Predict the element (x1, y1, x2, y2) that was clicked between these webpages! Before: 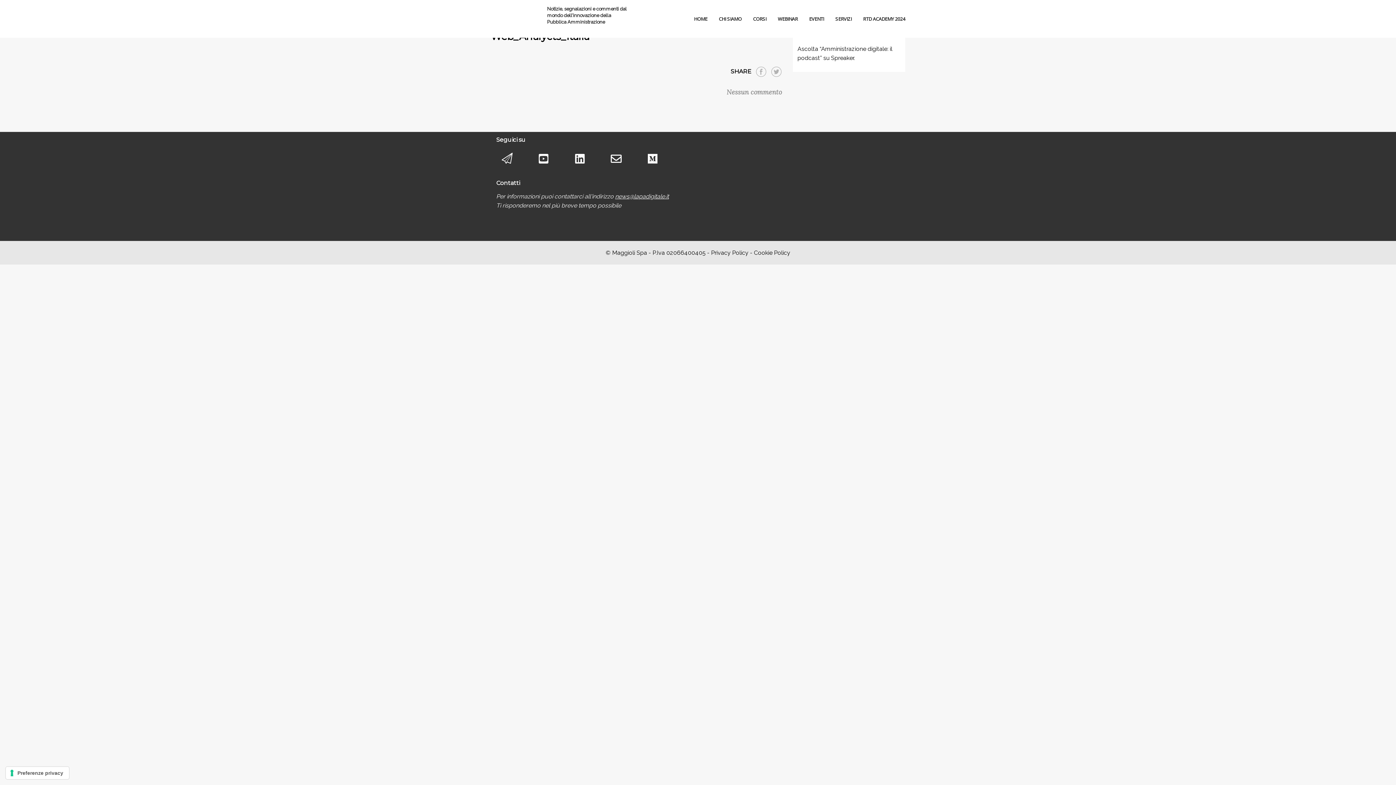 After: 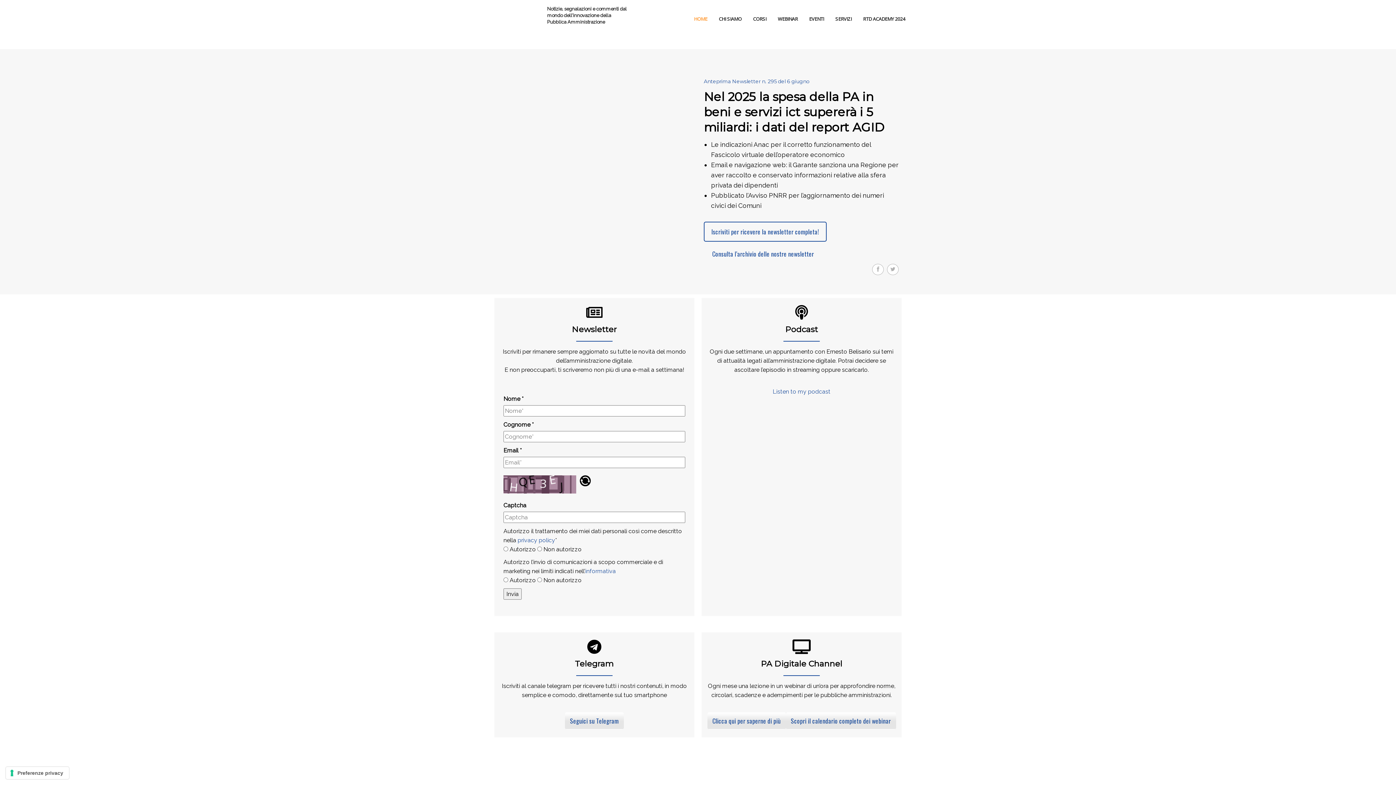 Action: bbox: (688, 5, 713, 32) label: HOME